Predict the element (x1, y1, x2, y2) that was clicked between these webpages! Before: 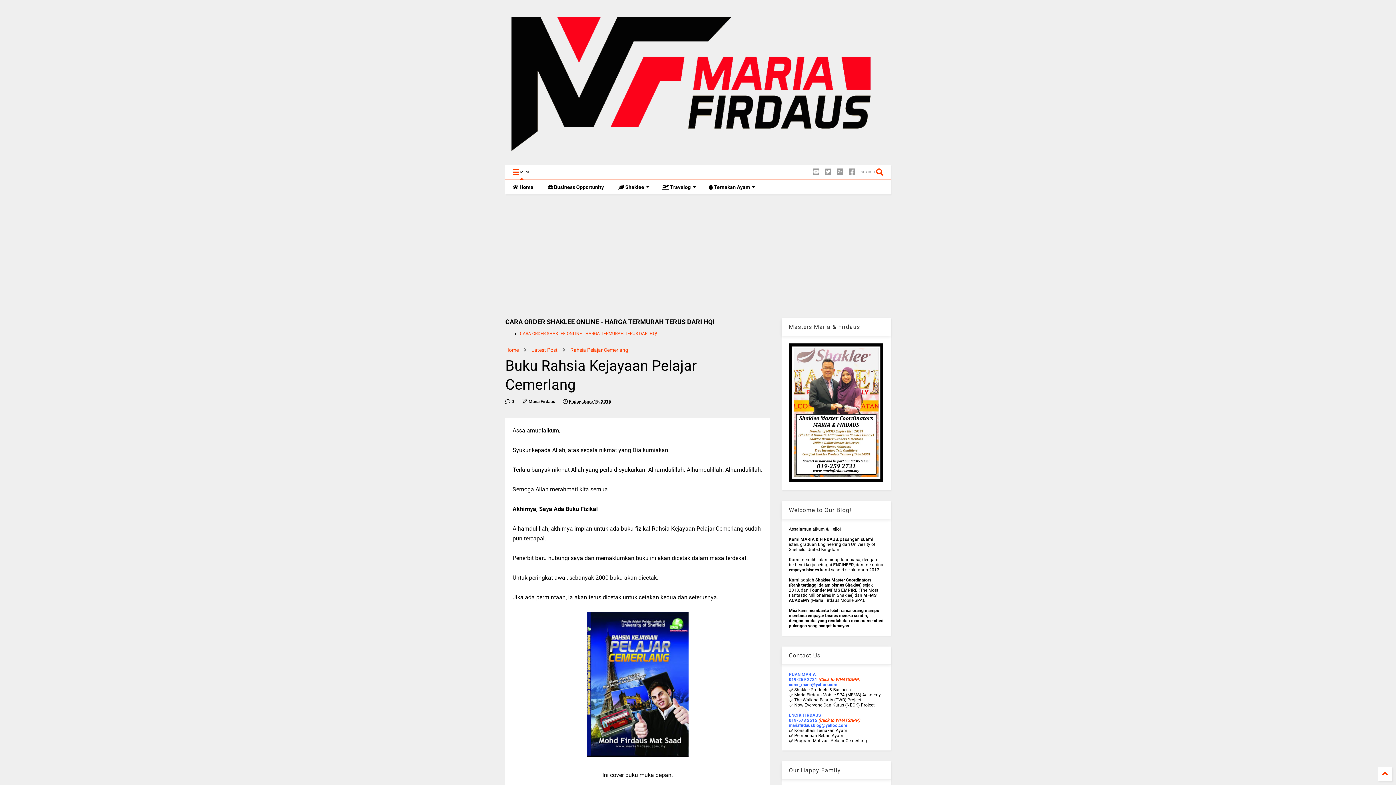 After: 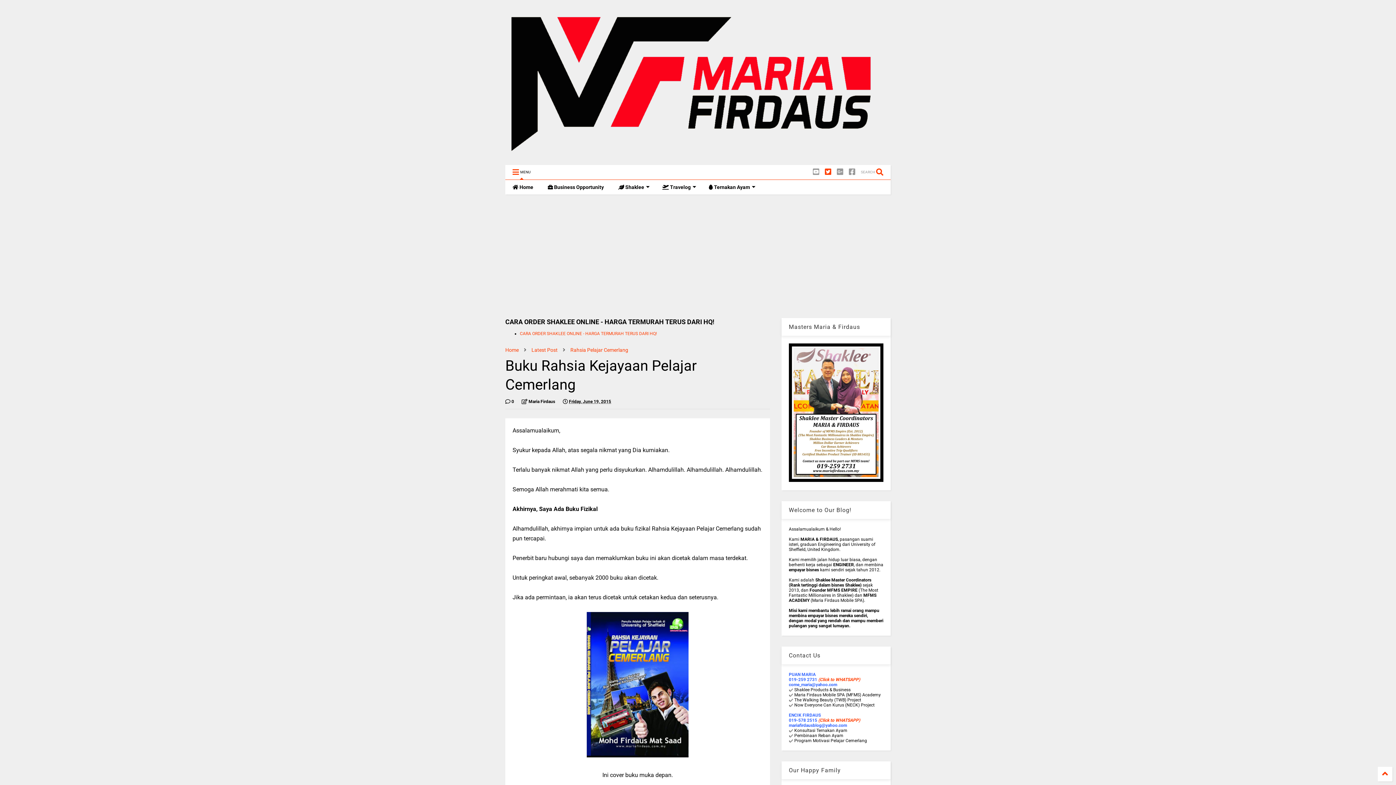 Action: bbox: (825, 165, 831, 178)